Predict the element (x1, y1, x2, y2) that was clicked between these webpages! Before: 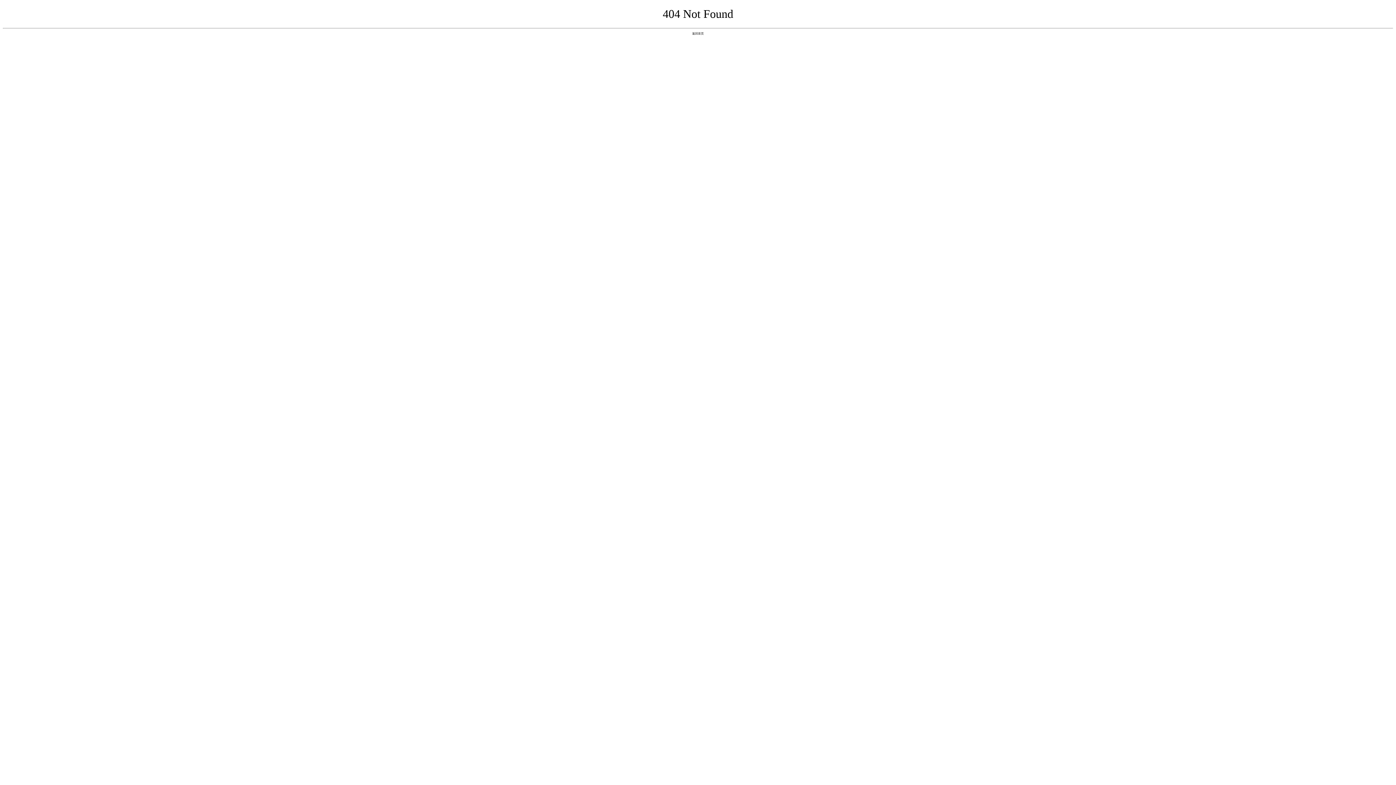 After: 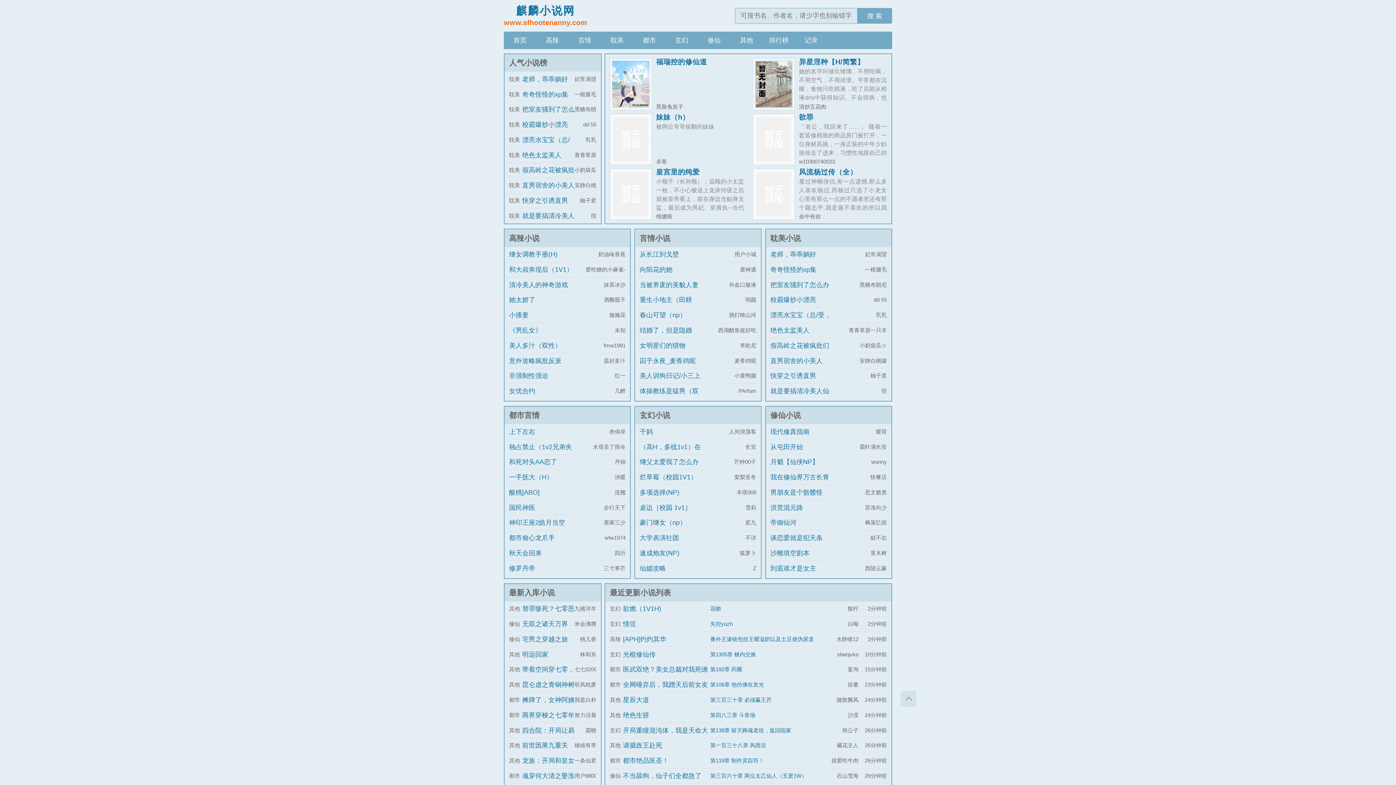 Action: bbox: (692, 31, 704, 35) label: 返回首页